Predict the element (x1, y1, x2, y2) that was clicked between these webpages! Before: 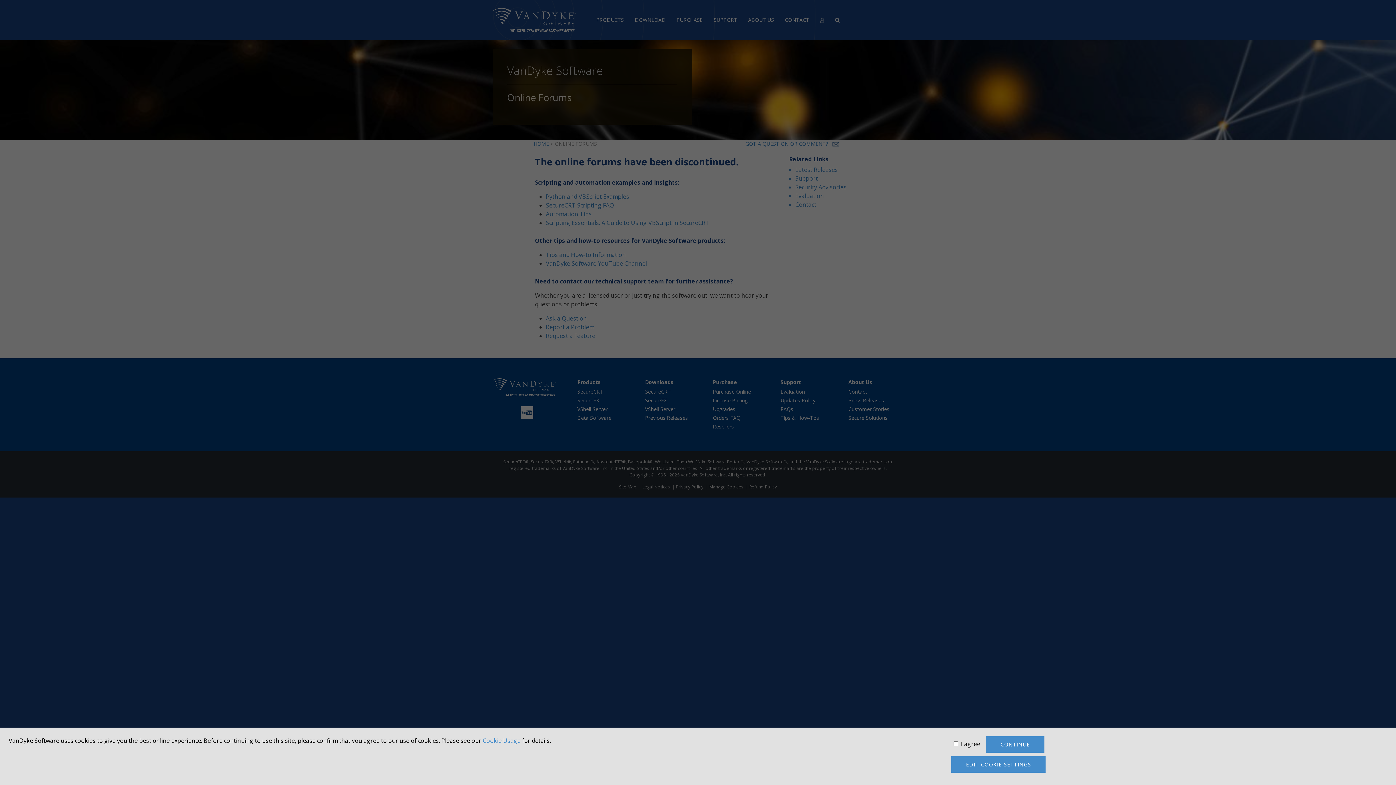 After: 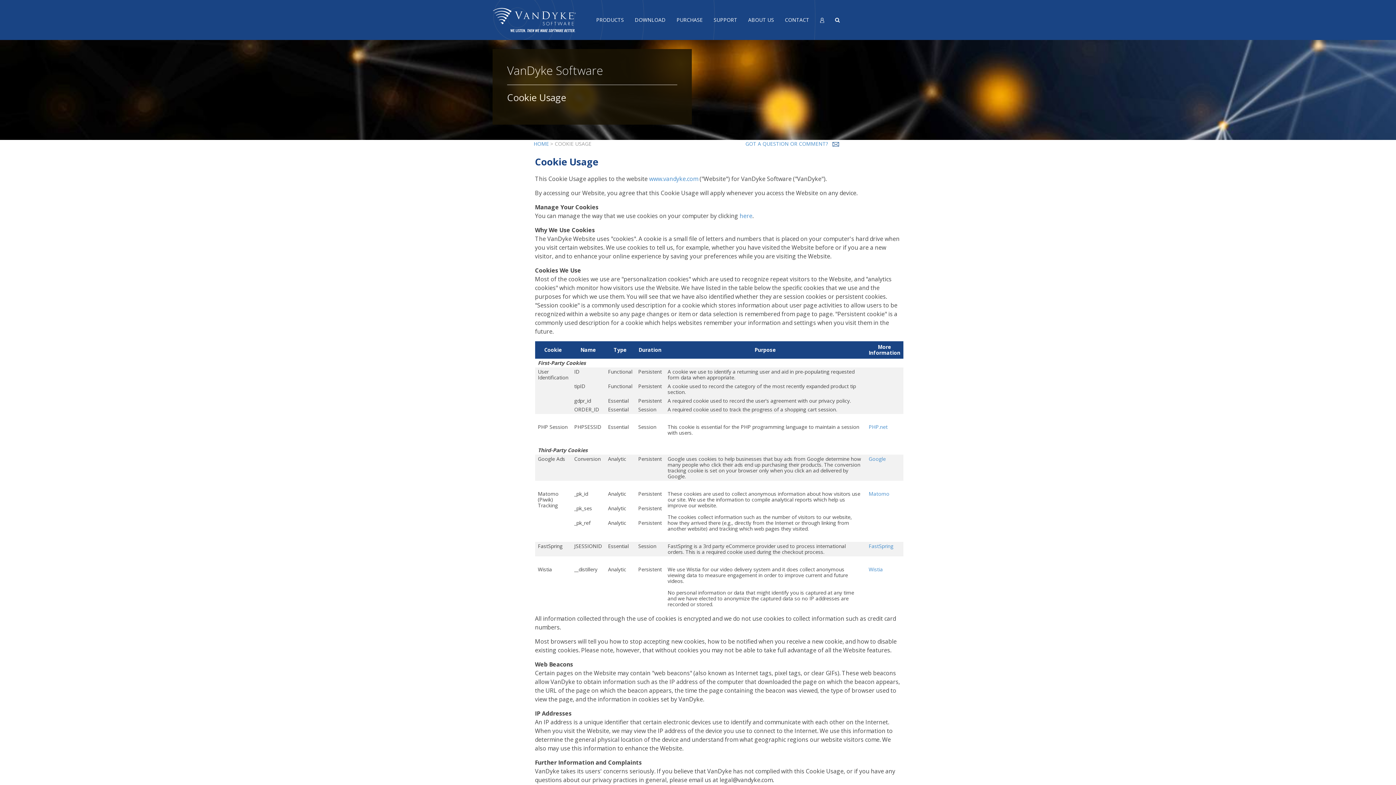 Action: bbox: (482, 737, 520, 745) label: Cookie Usage